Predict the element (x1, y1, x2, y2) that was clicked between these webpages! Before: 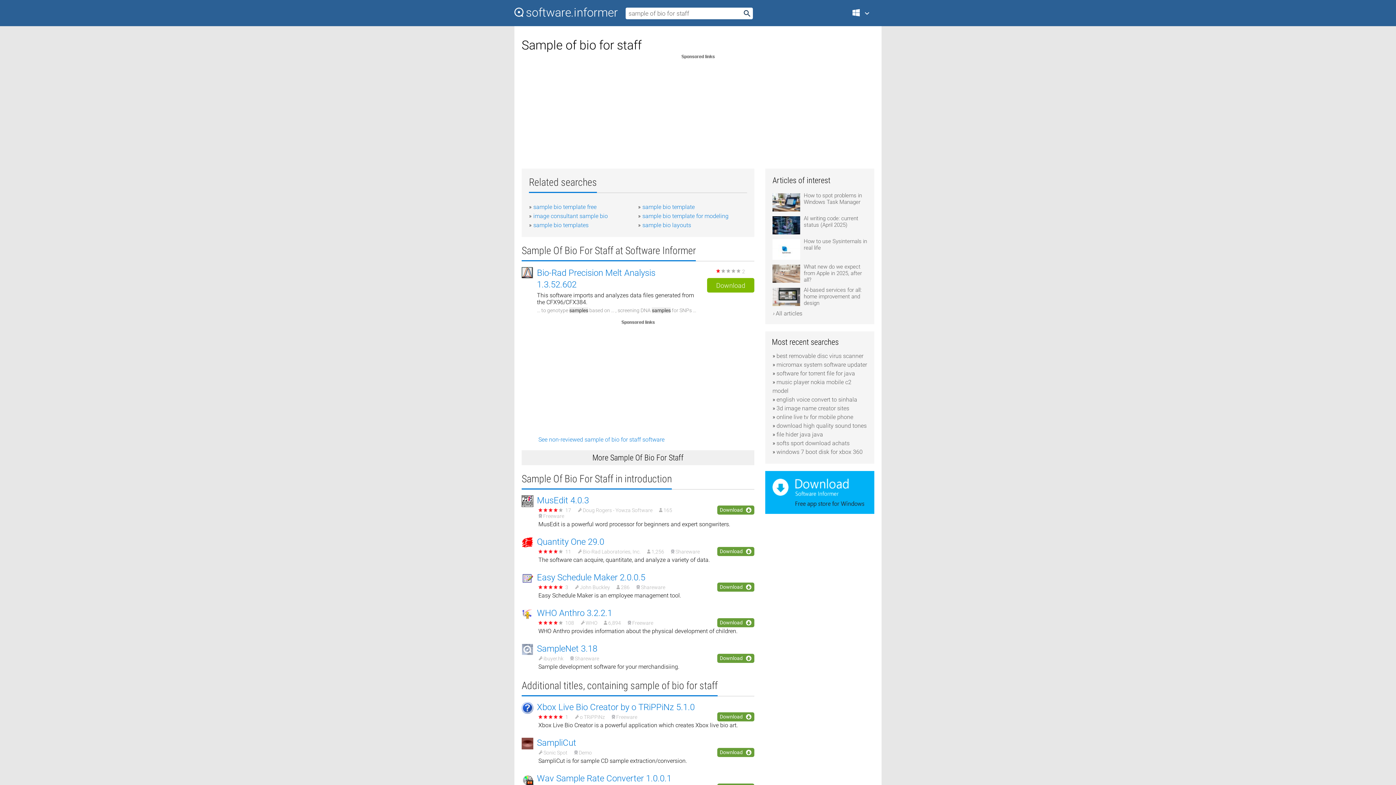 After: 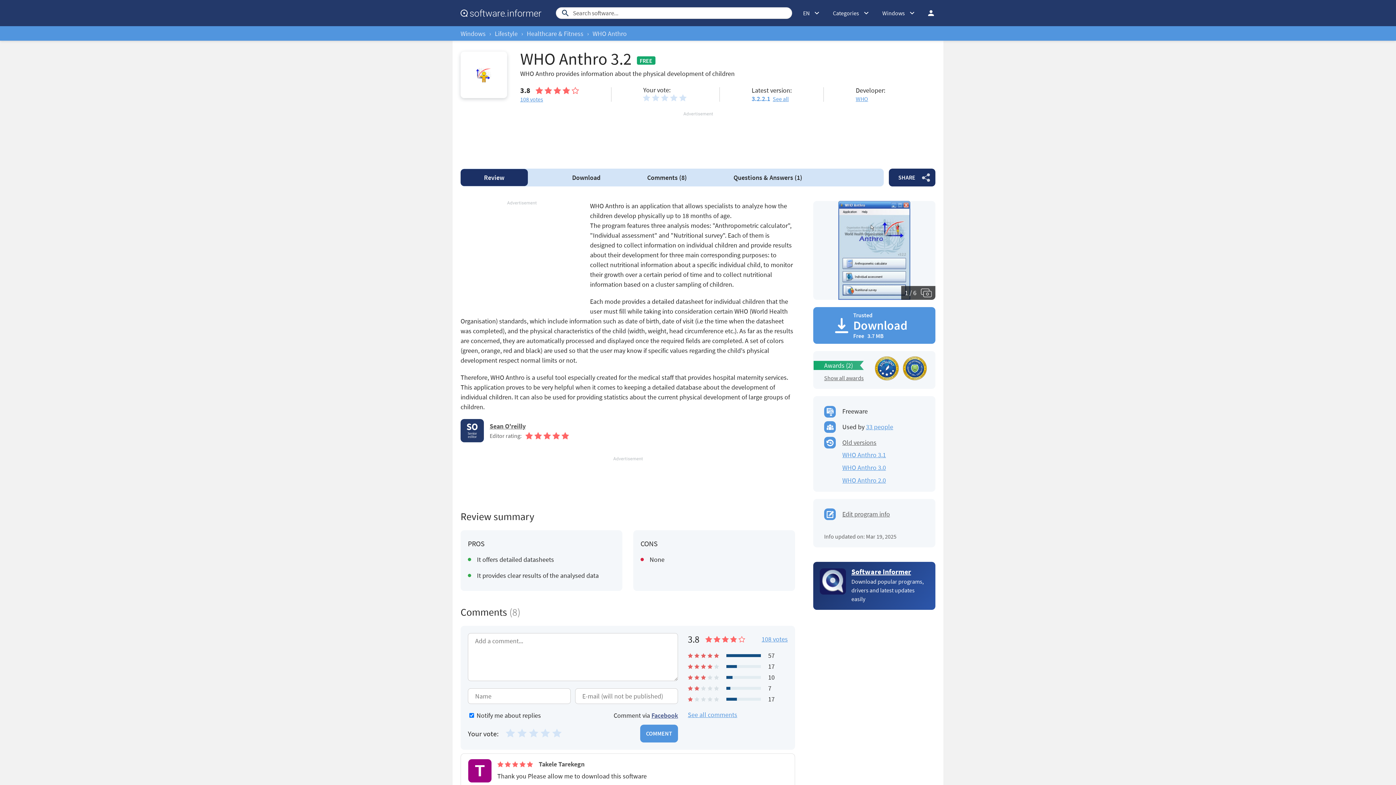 Action: bbox: (537, 608, 612, 618) label: WHO Anthro 3.2.2.1